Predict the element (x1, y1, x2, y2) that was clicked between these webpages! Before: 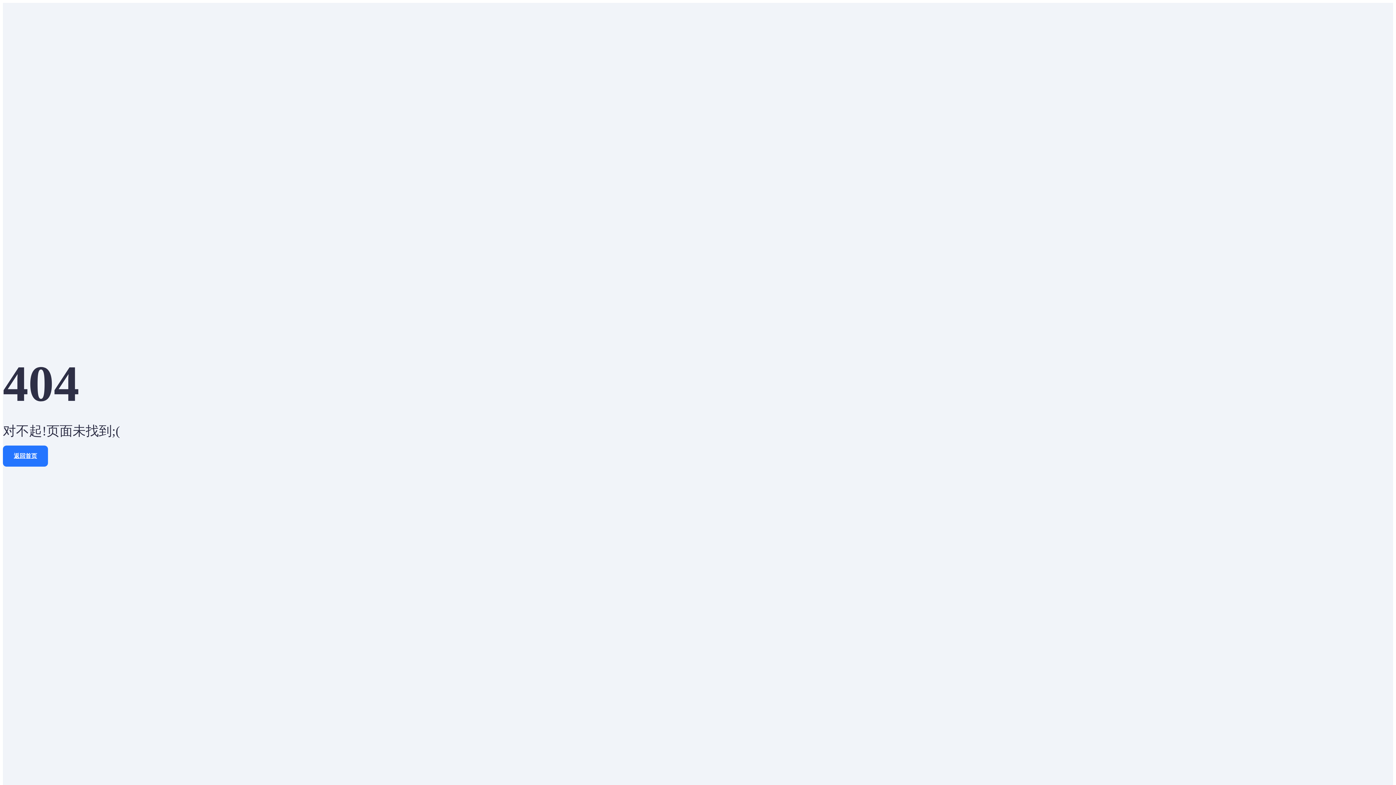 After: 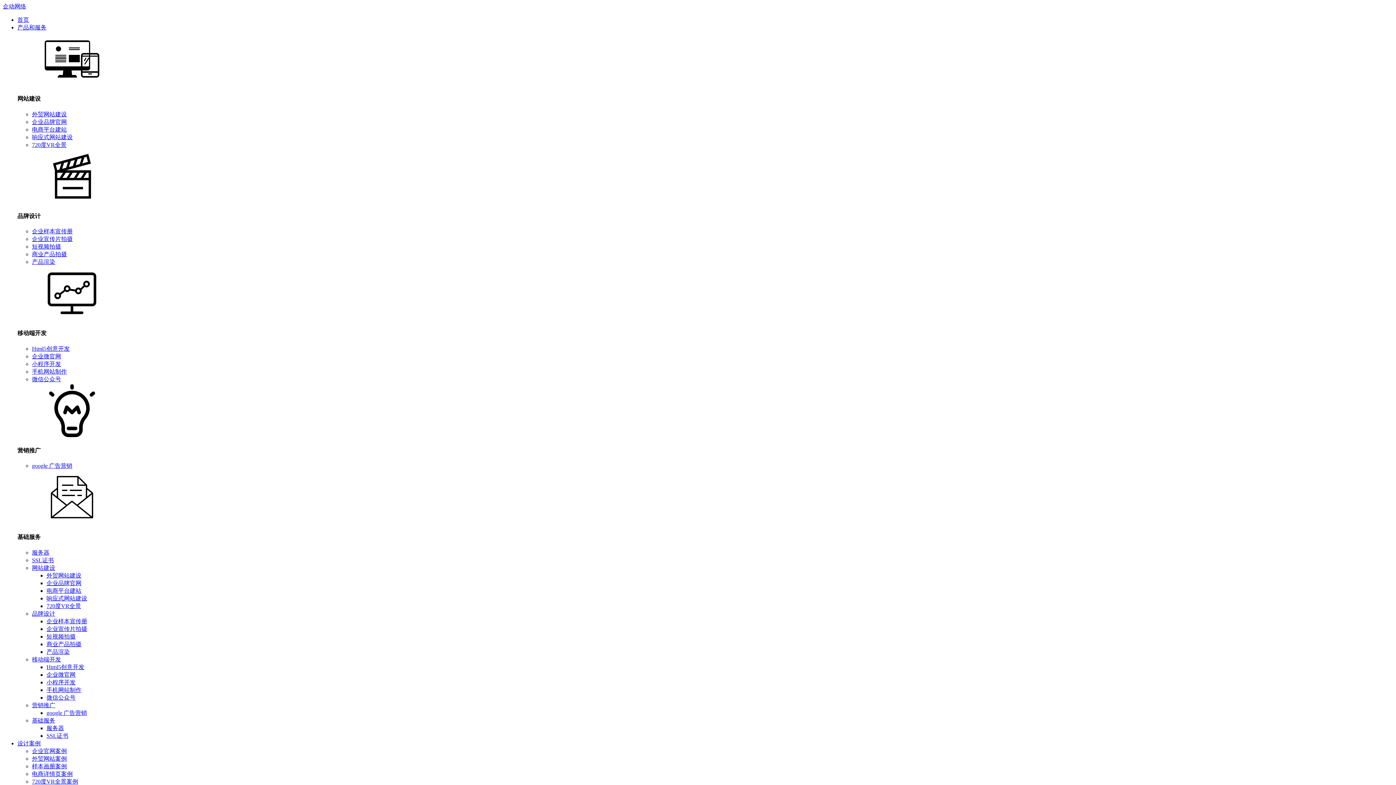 Action: bbox: (2, 445, 48, 466) label: 返回首页